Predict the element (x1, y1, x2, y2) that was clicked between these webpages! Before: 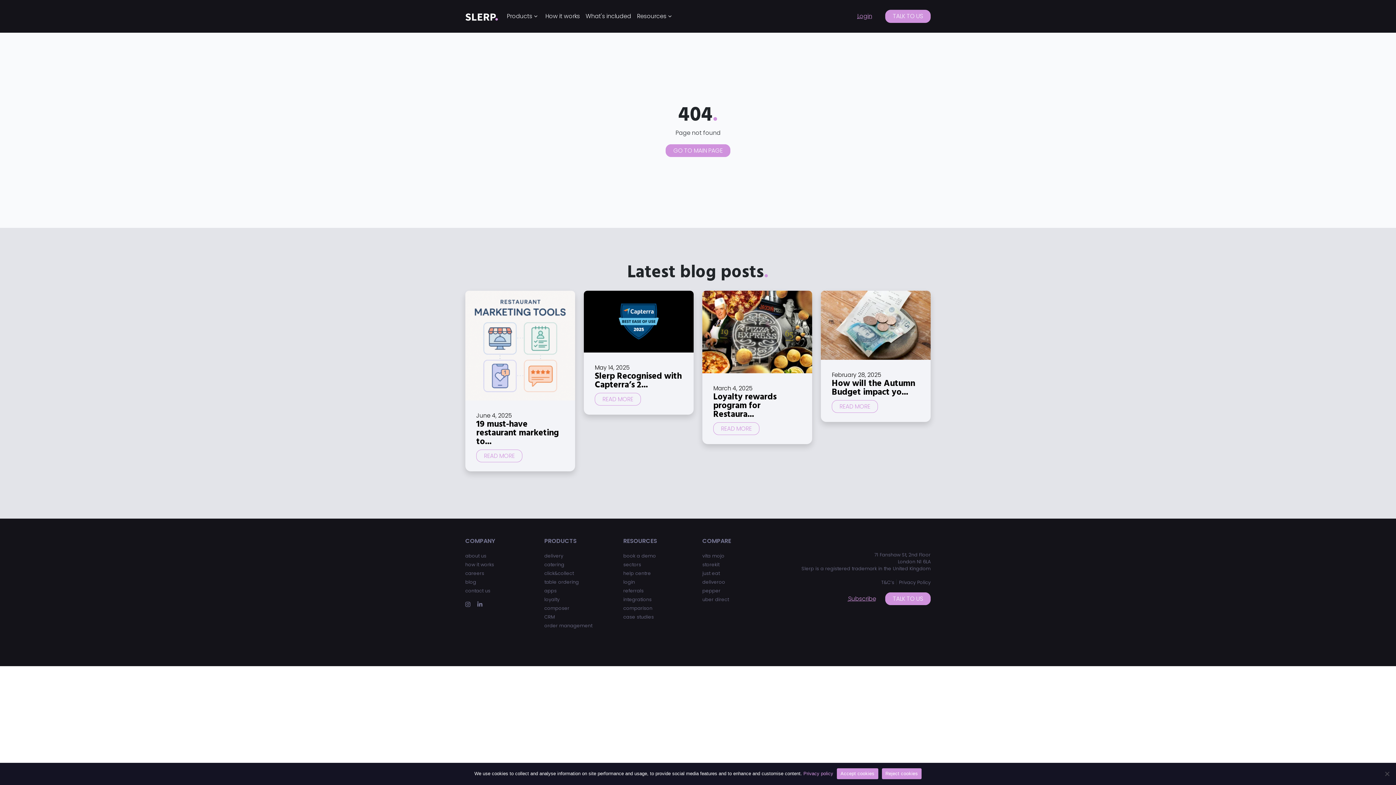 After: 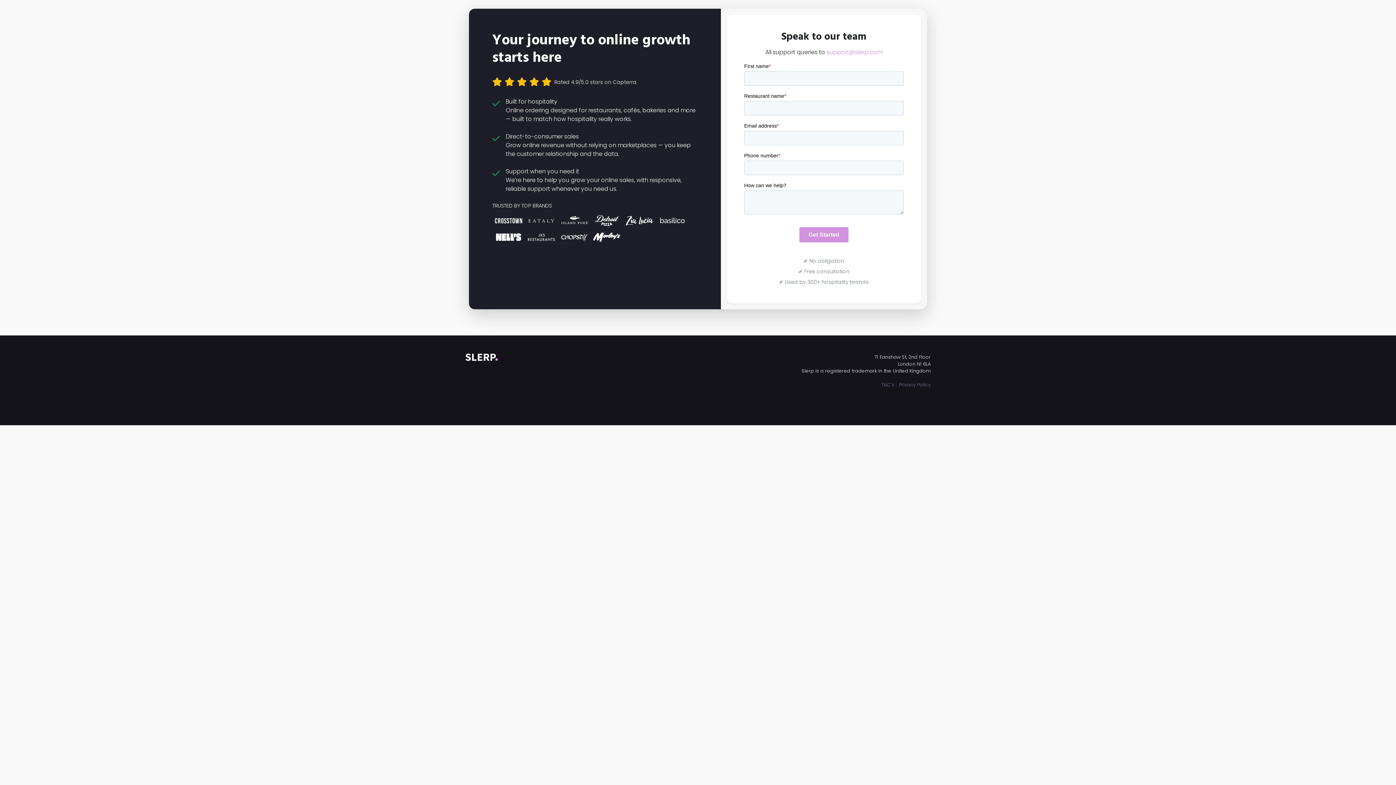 Action: bbox: (623, 553, 656, 559) label: book a demo